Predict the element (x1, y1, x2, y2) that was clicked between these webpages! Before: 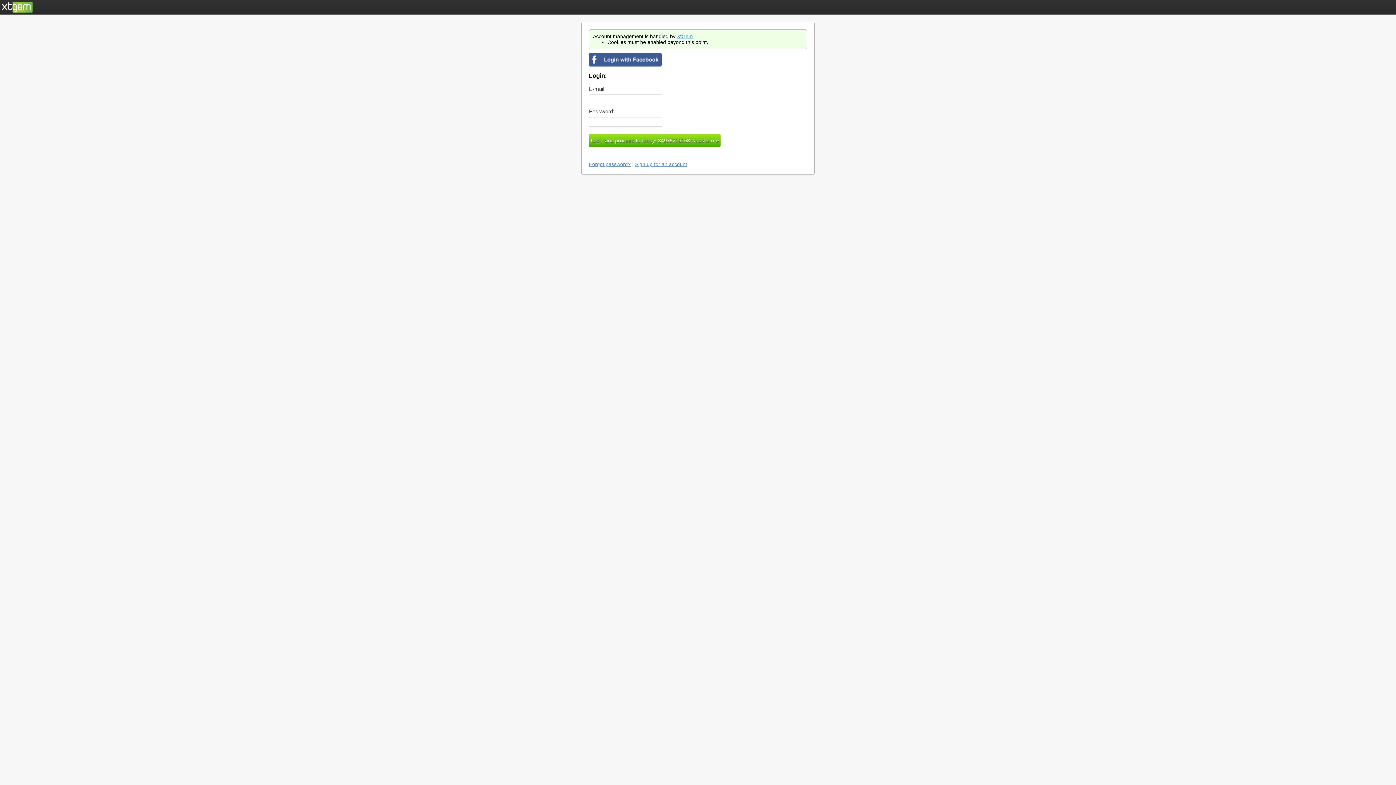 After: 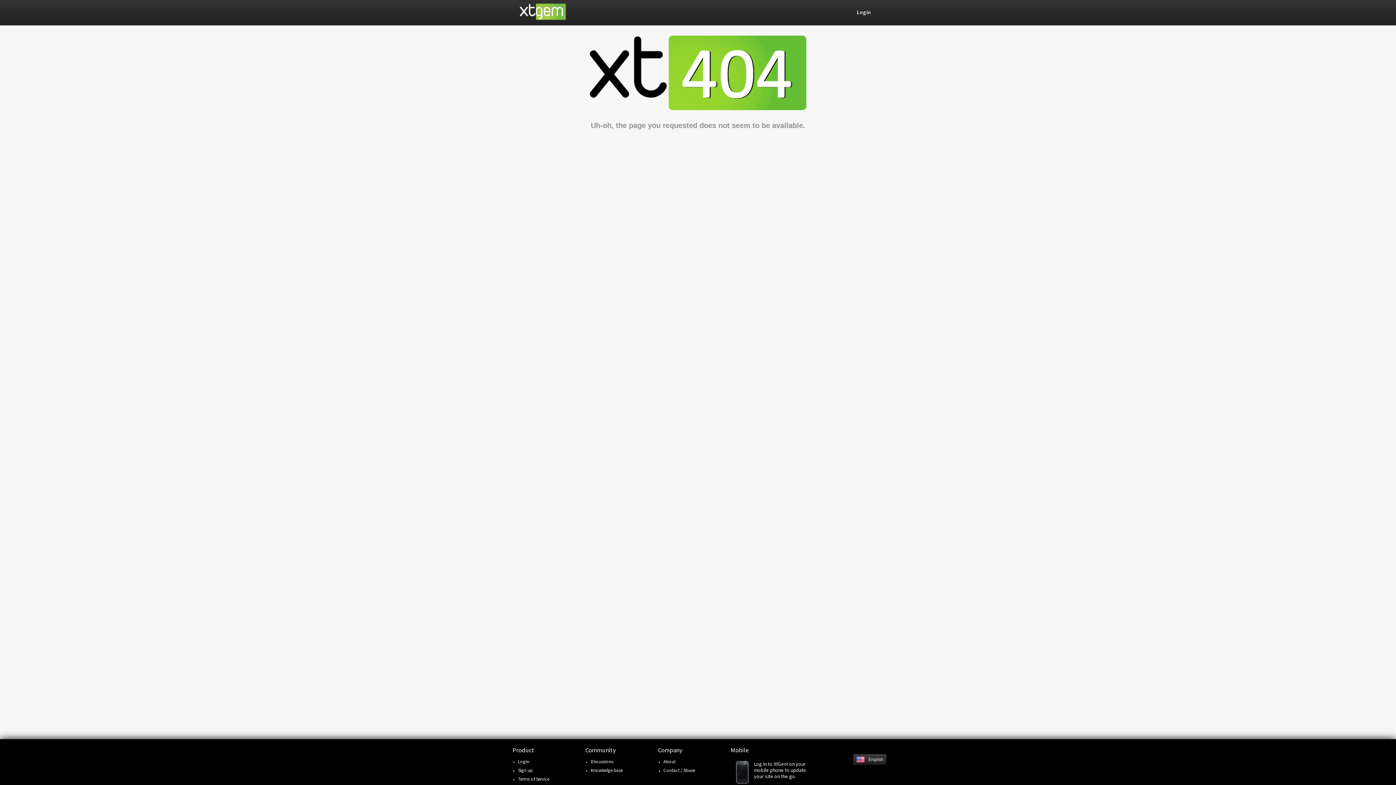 Action: bbox: (635, 161, 687, 167) label: Sign up for an account